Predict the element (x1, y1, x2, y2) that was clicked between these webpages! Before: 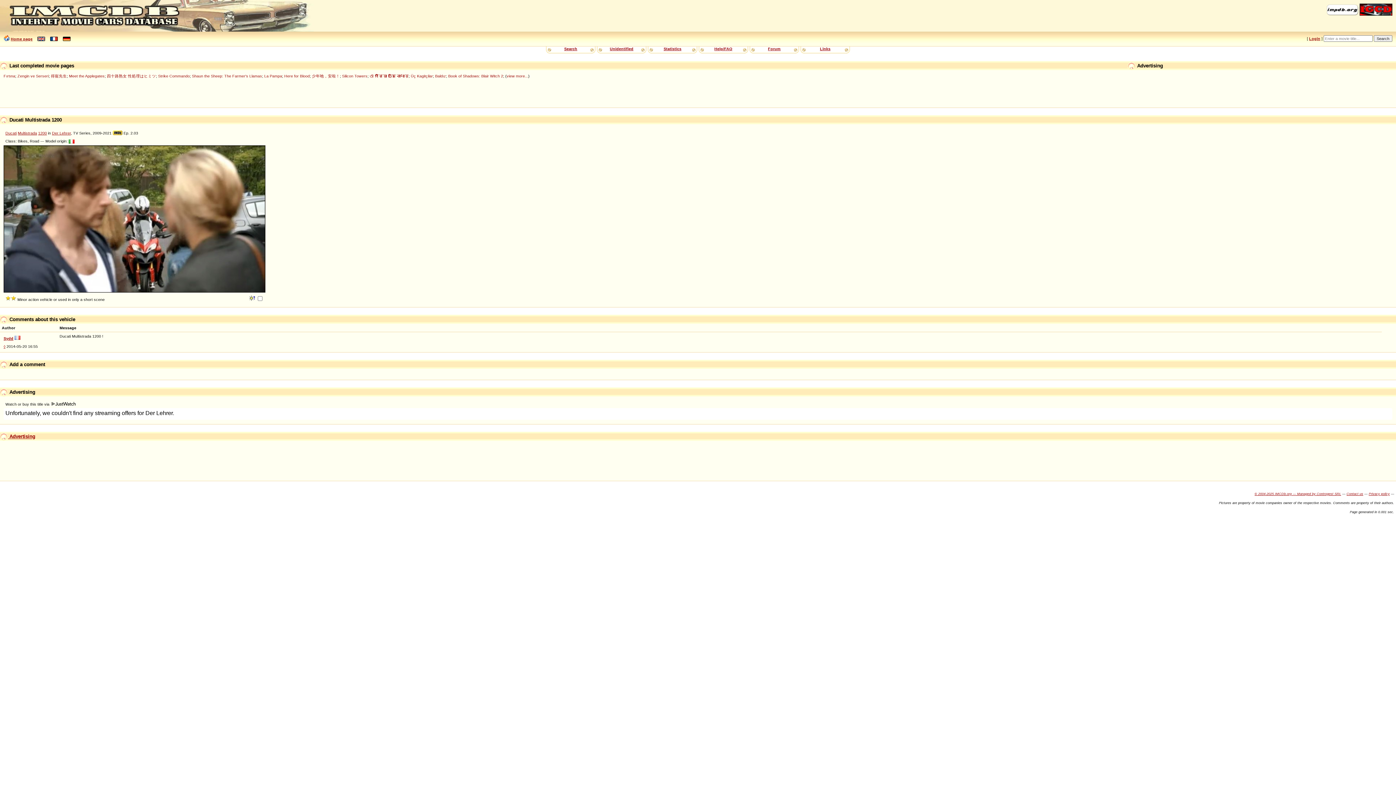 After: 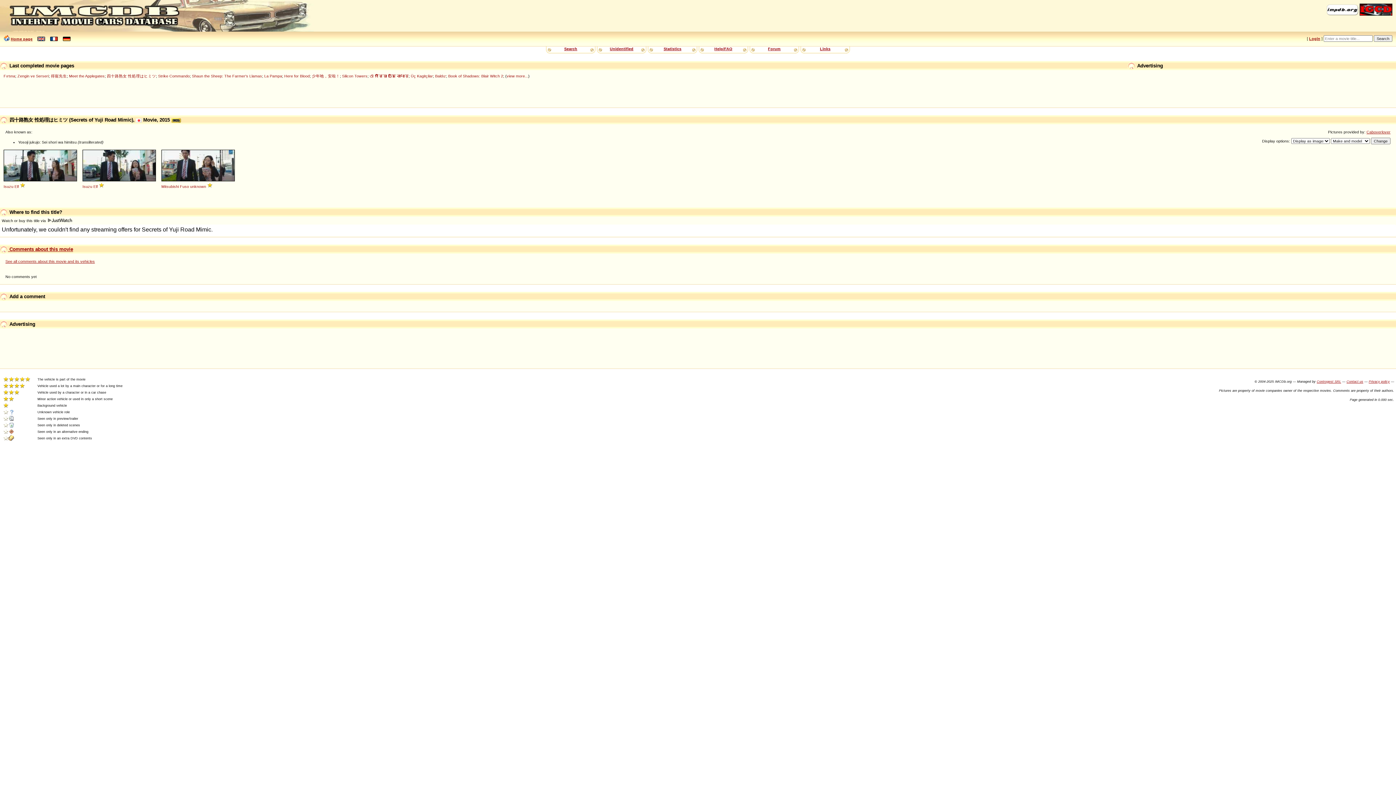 Action: label: 四十路熟女 性処理はヒミツ bbox: (106, 73, 156, 78)